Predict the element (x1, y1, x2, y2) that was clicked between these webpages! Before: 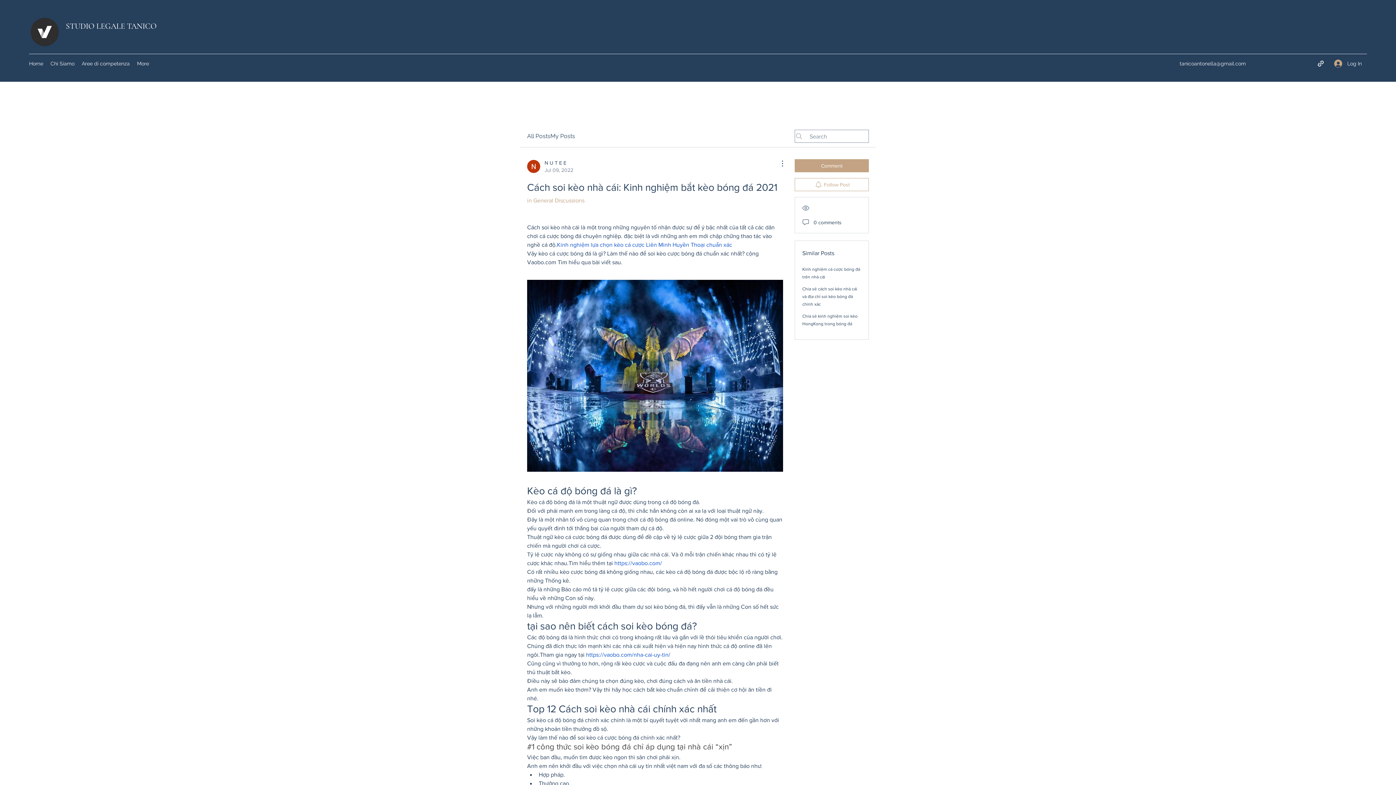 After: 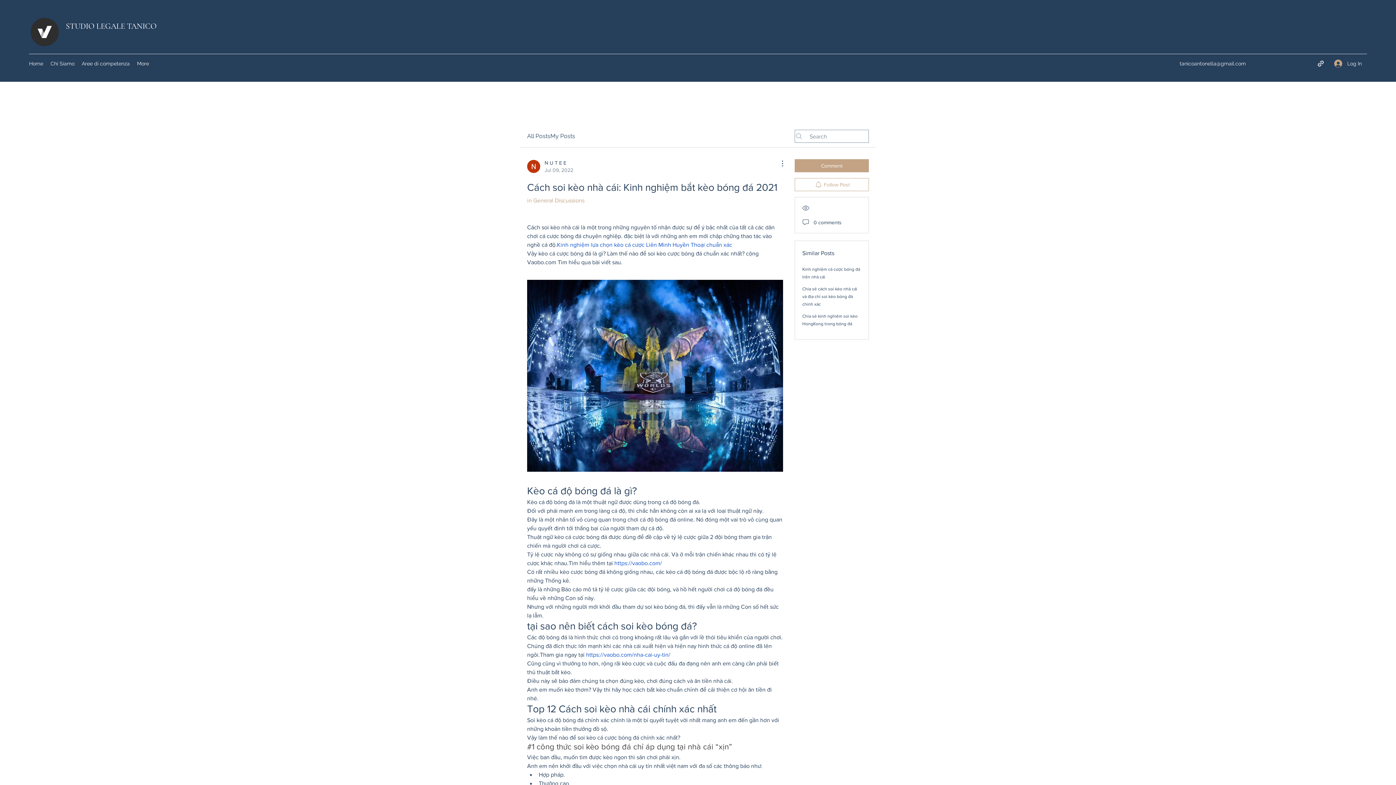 Action: bbox: (1180, 60, 1246, 66) label: tanicoantonella@gmail.com